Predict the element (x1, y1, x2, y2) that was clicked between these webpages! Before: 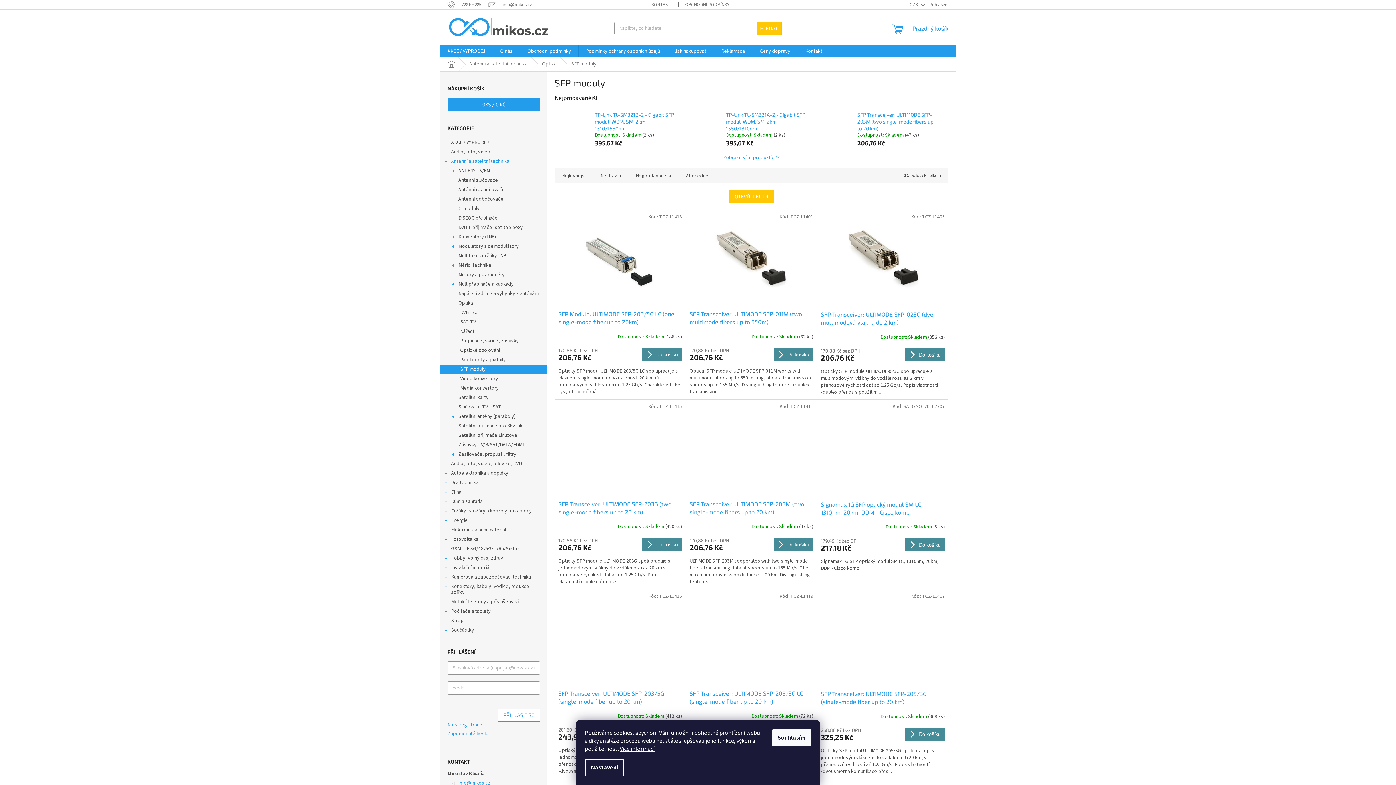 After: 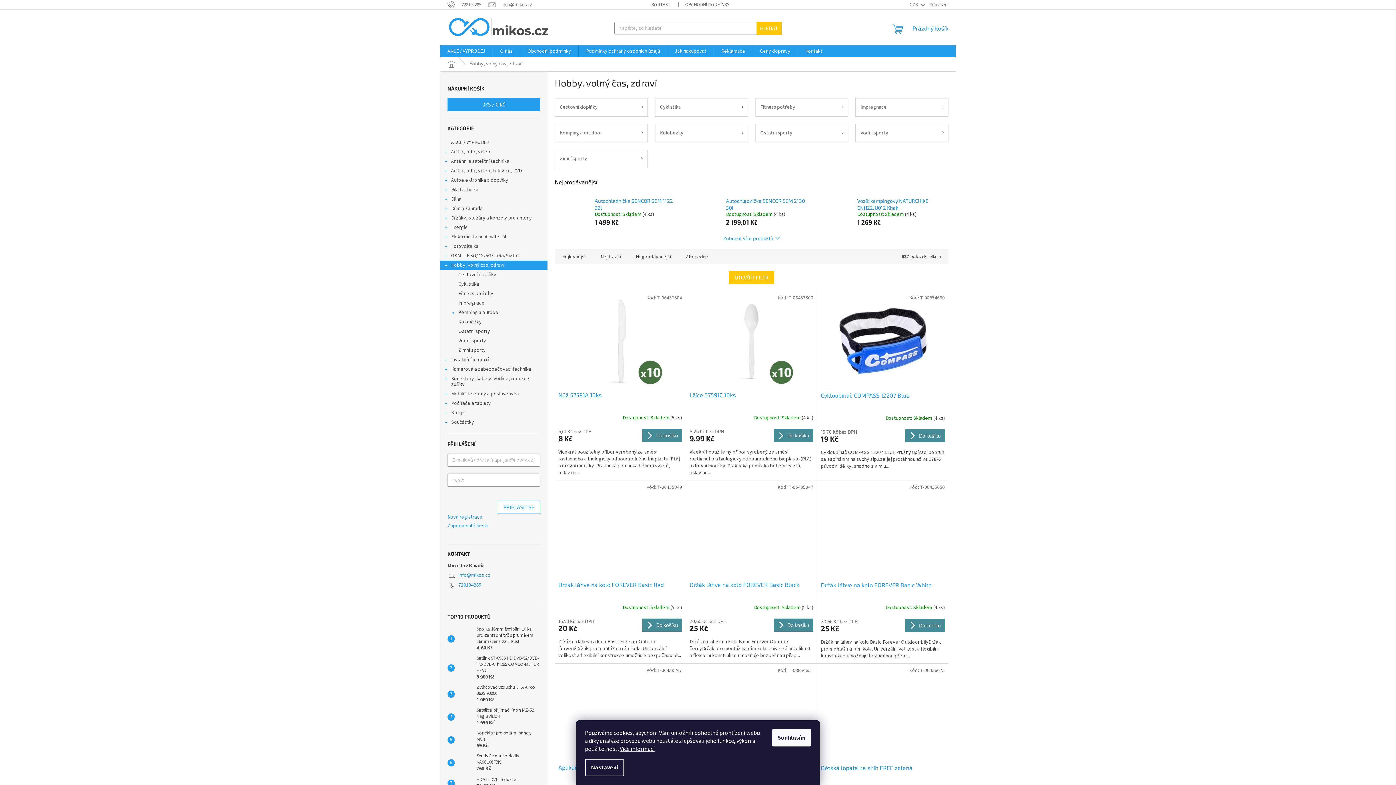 Action: bbox: (440, 553, 547, 563) label: Hobby, volný čas, zdraví
 